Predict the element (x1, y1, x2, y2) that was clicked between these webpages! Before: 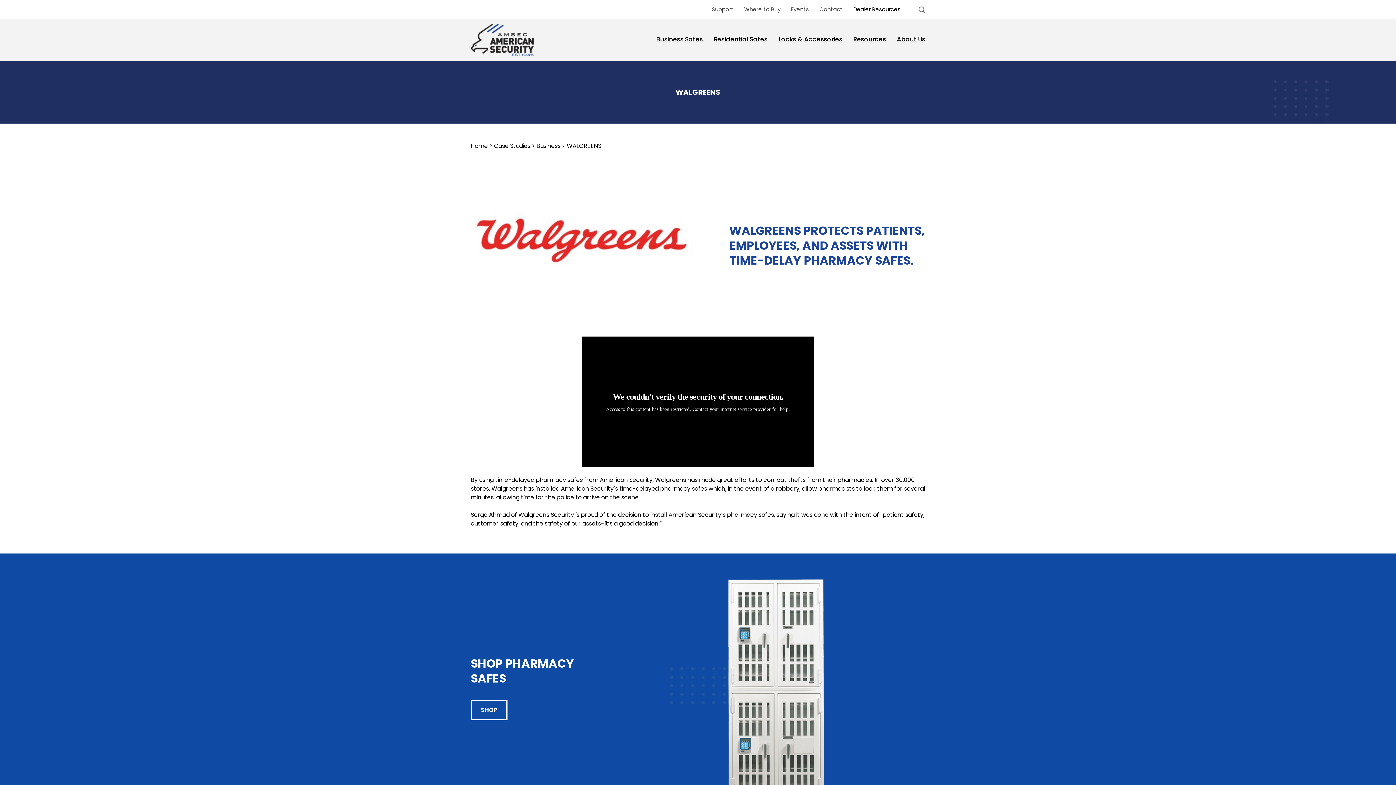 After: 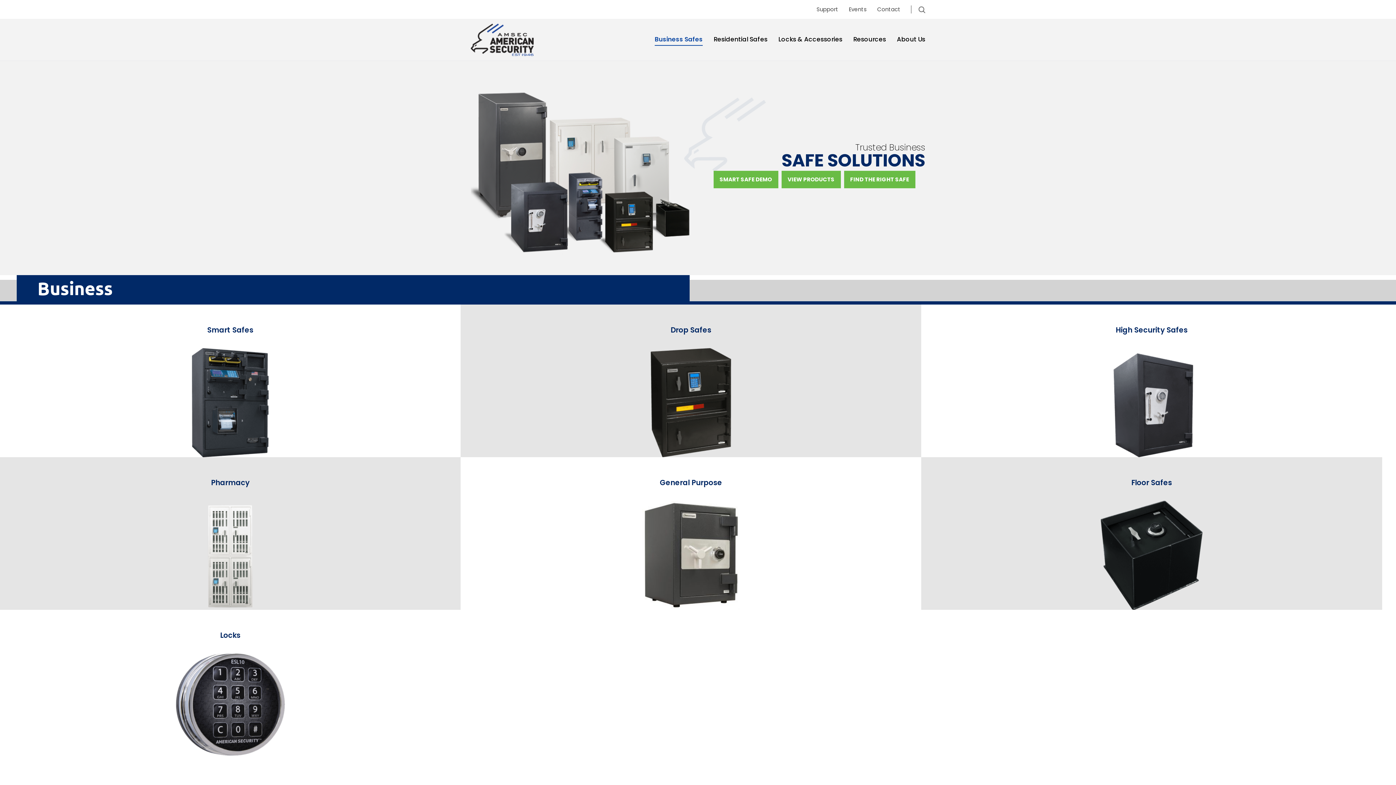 Action: bbox: (656, 33, 702, 45) label: Business Safes